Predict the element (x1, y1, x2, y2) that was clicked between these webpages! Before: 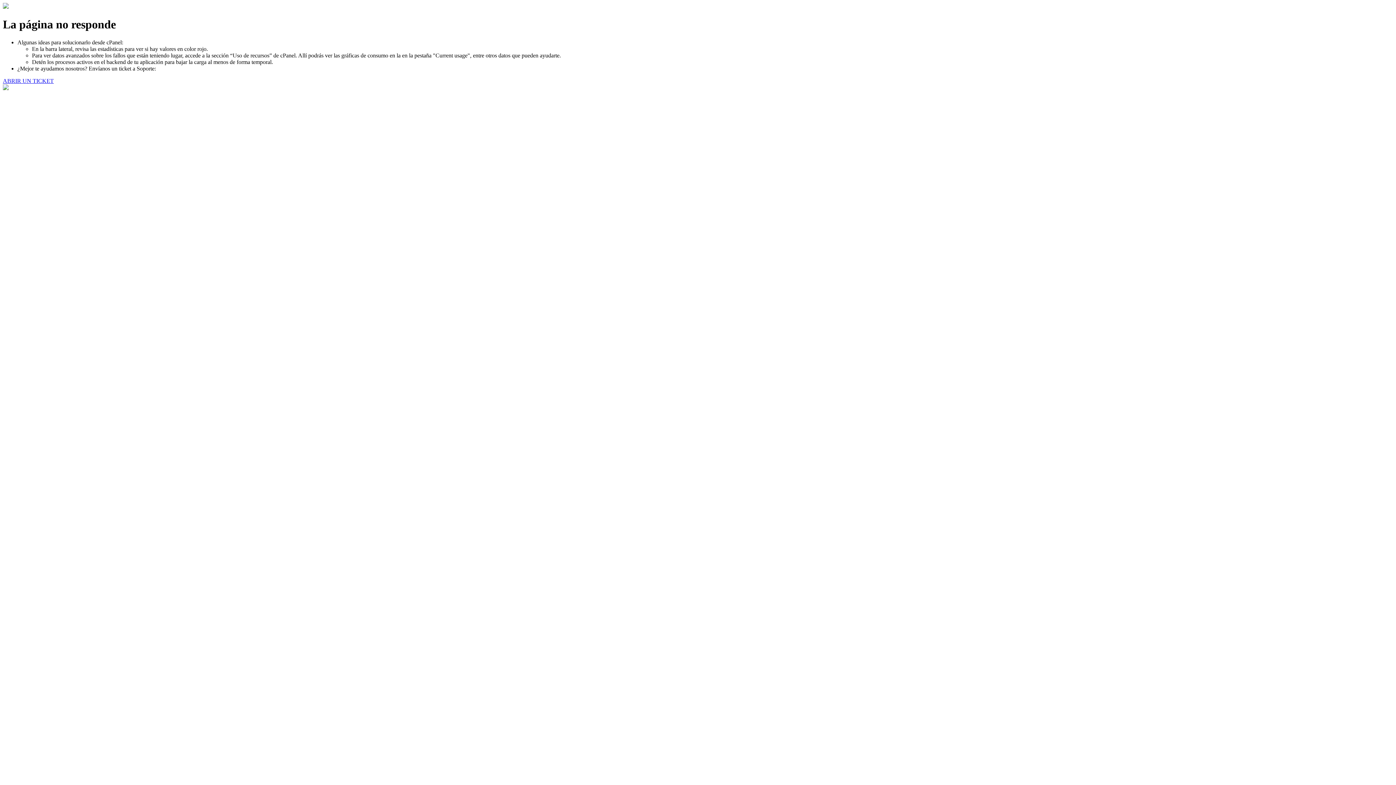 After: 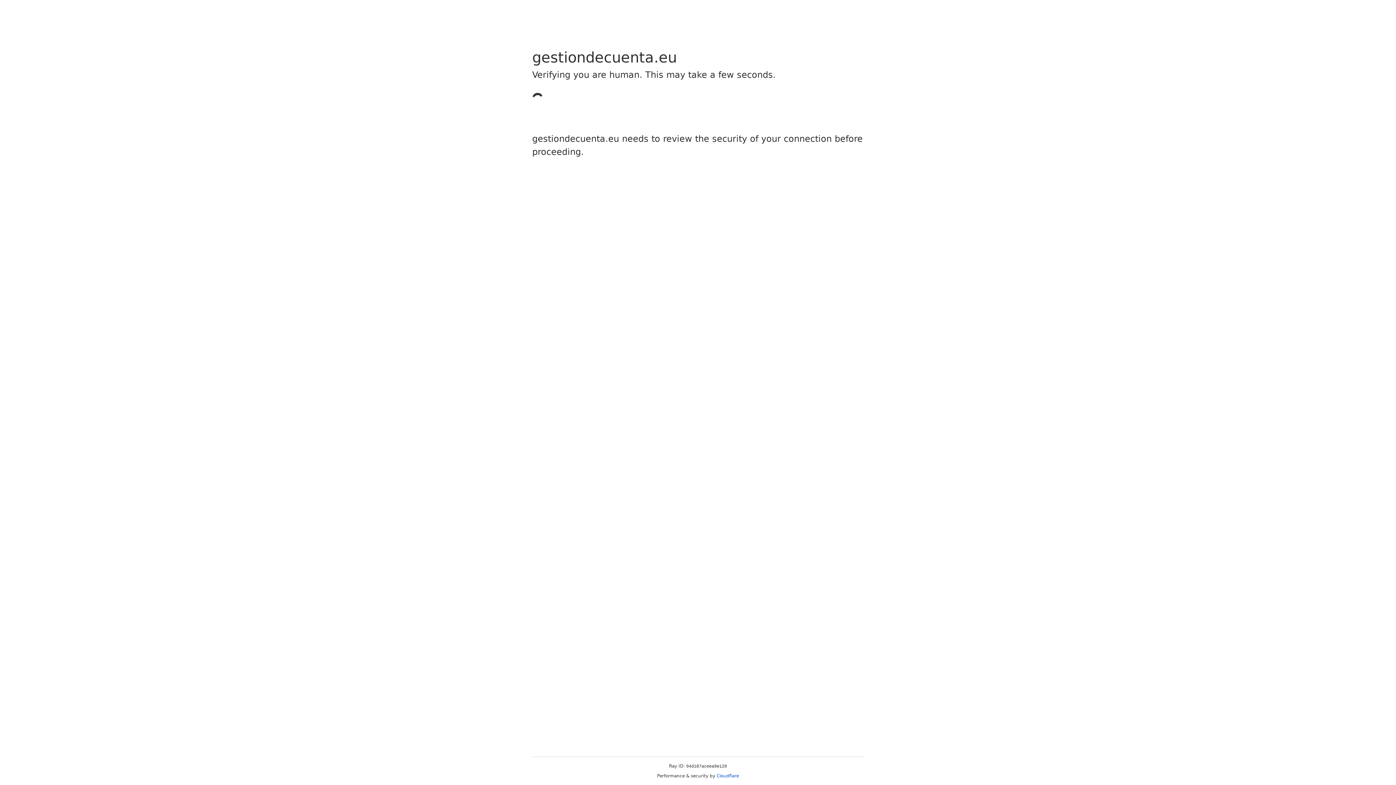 Action: bbox: (2, 77, 53, 83) label: ABRIR UN TICKET